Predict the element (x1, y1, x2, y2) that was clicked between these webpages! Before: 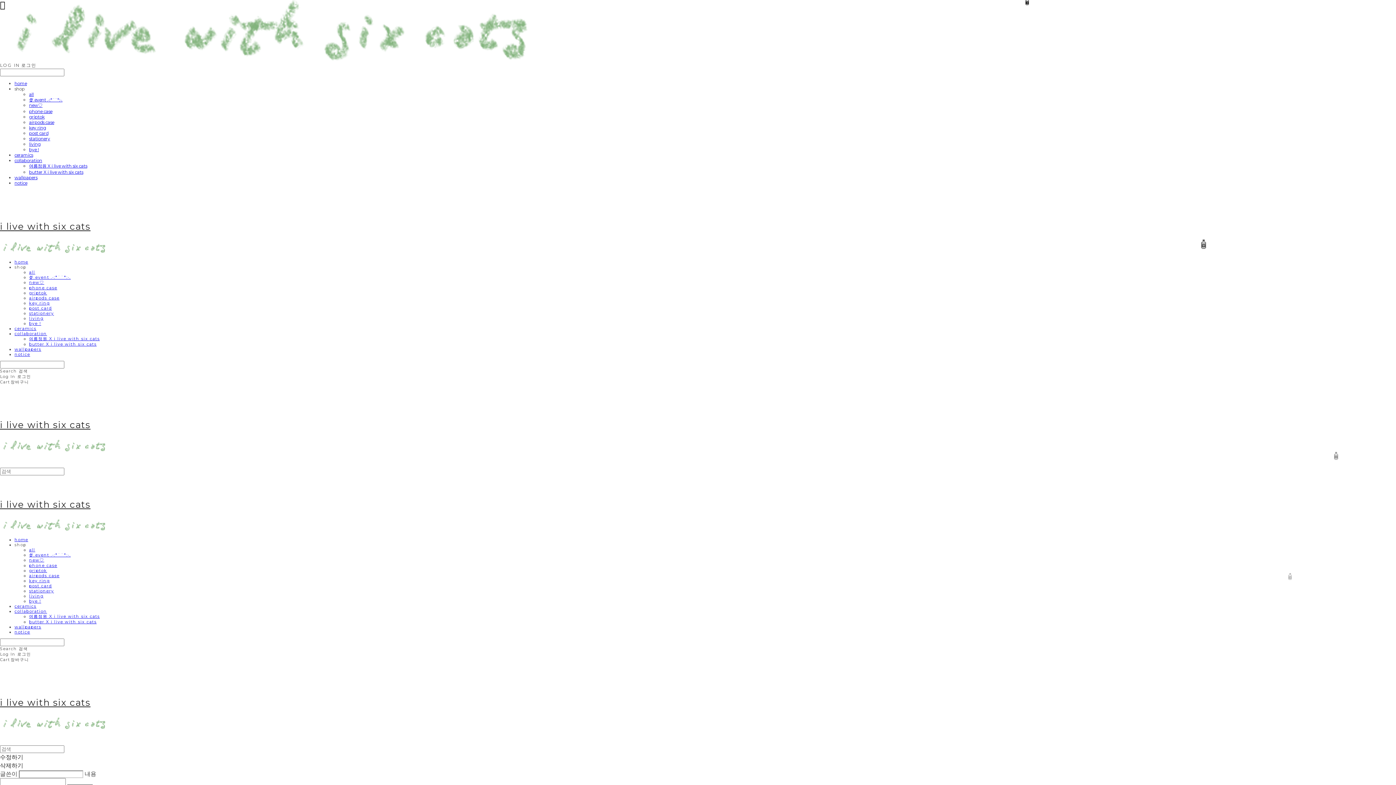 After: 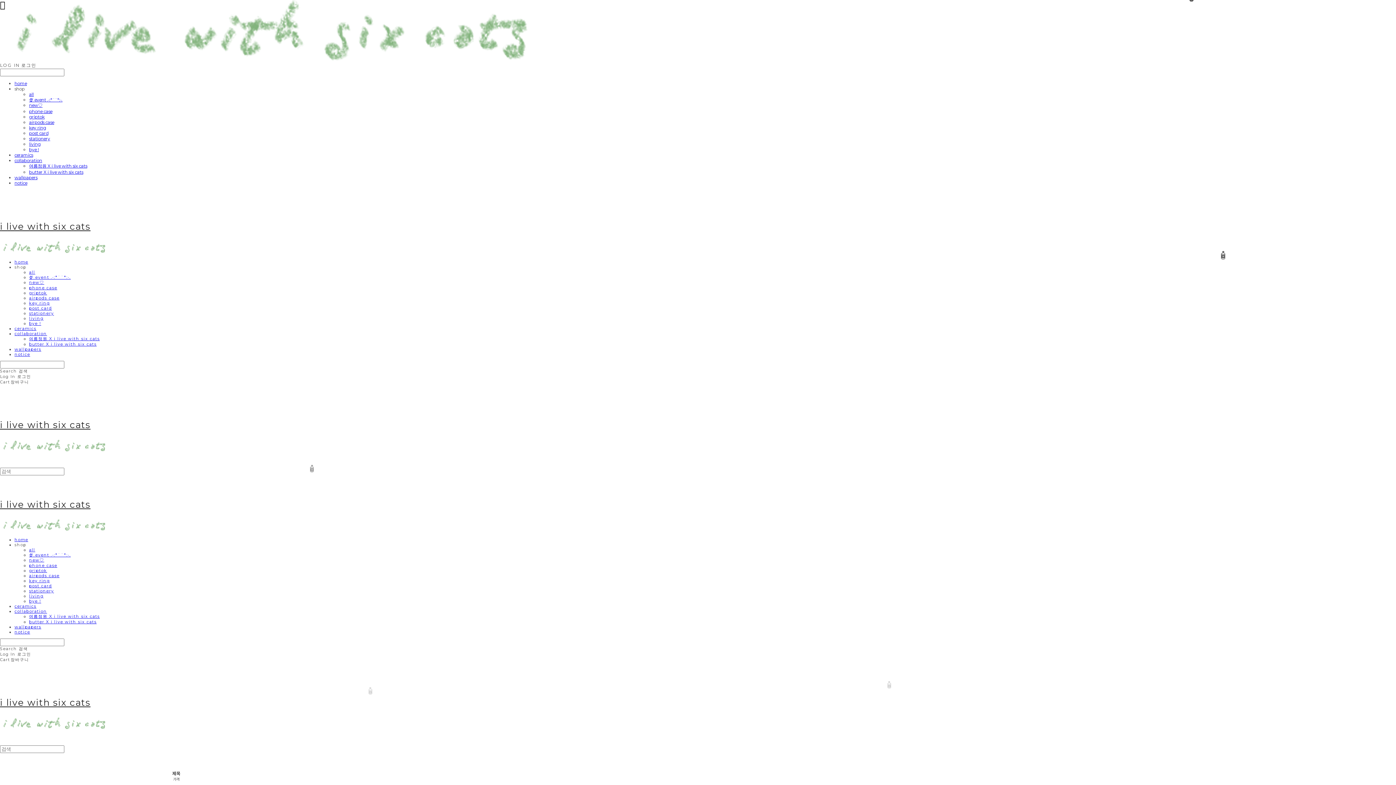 Action: bbox: (29, 290, 47, 295) label: griptok